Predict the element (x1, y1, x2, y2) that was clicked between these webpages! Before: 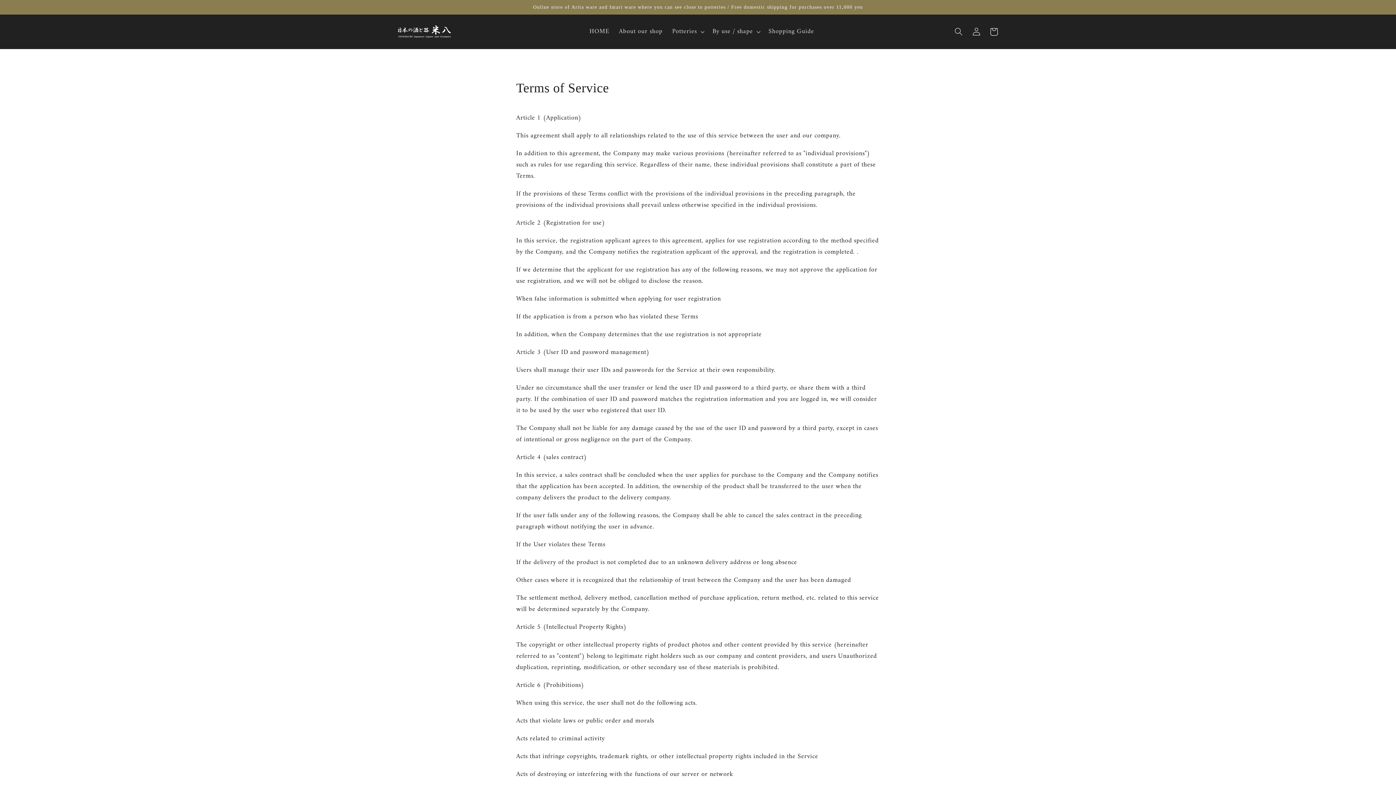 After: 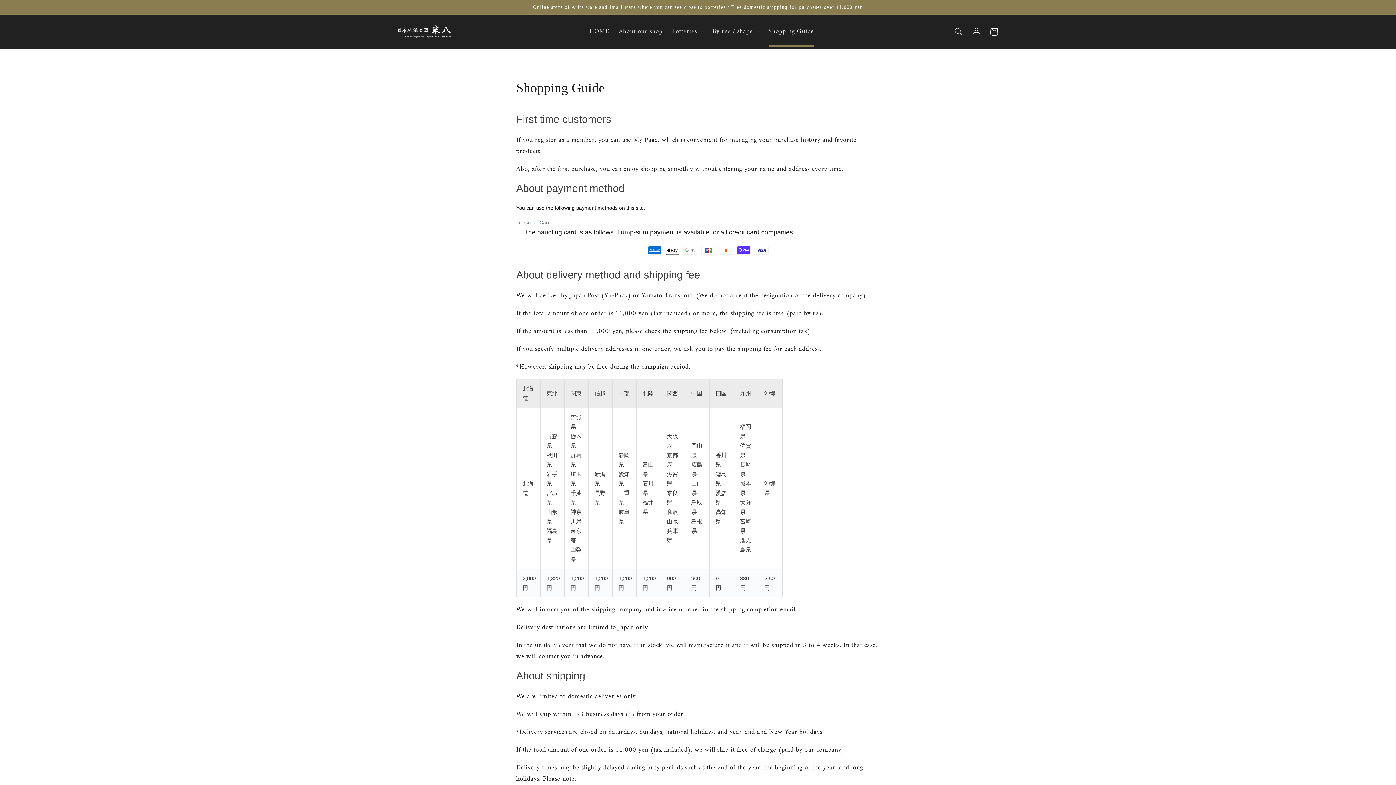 Action: bbox: (763, 22, 819, 40) label: Shopping Guide